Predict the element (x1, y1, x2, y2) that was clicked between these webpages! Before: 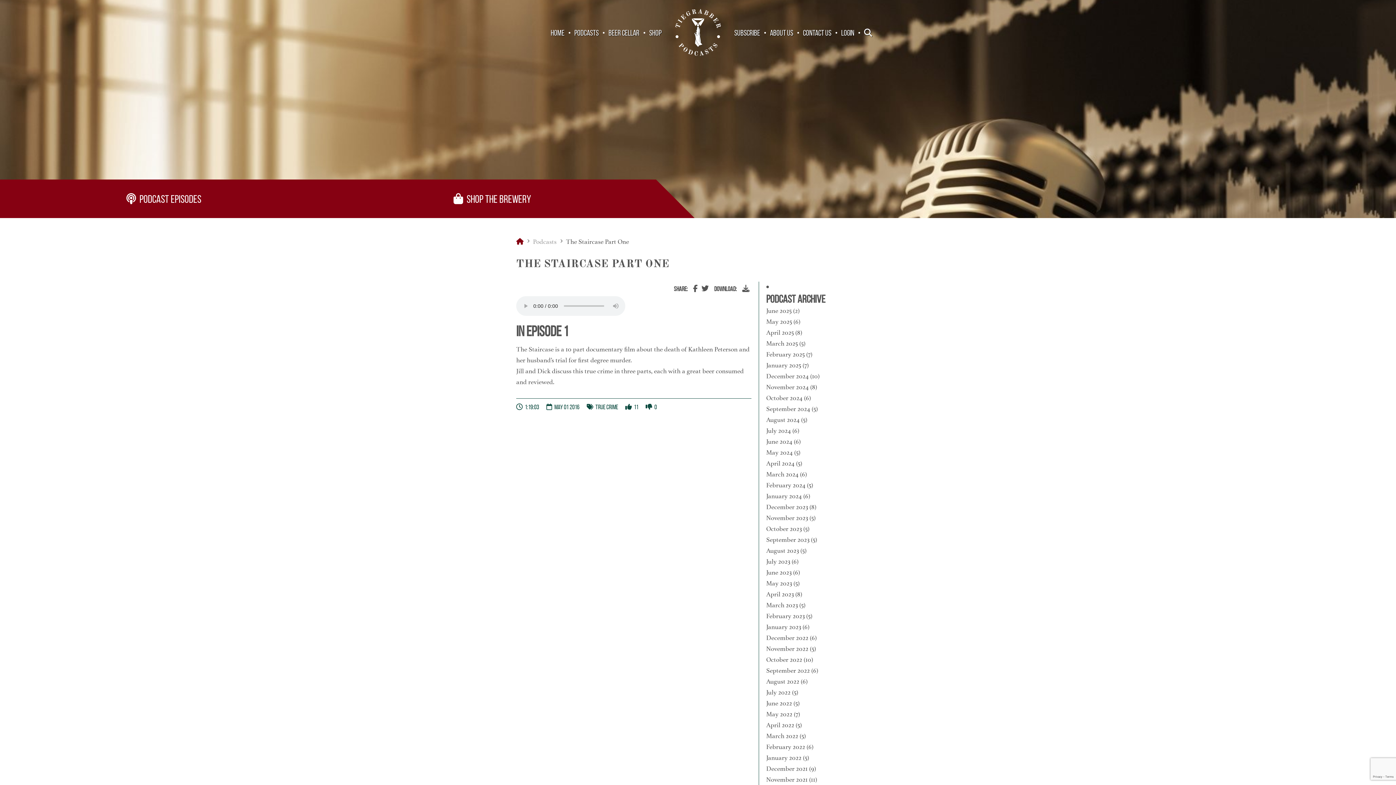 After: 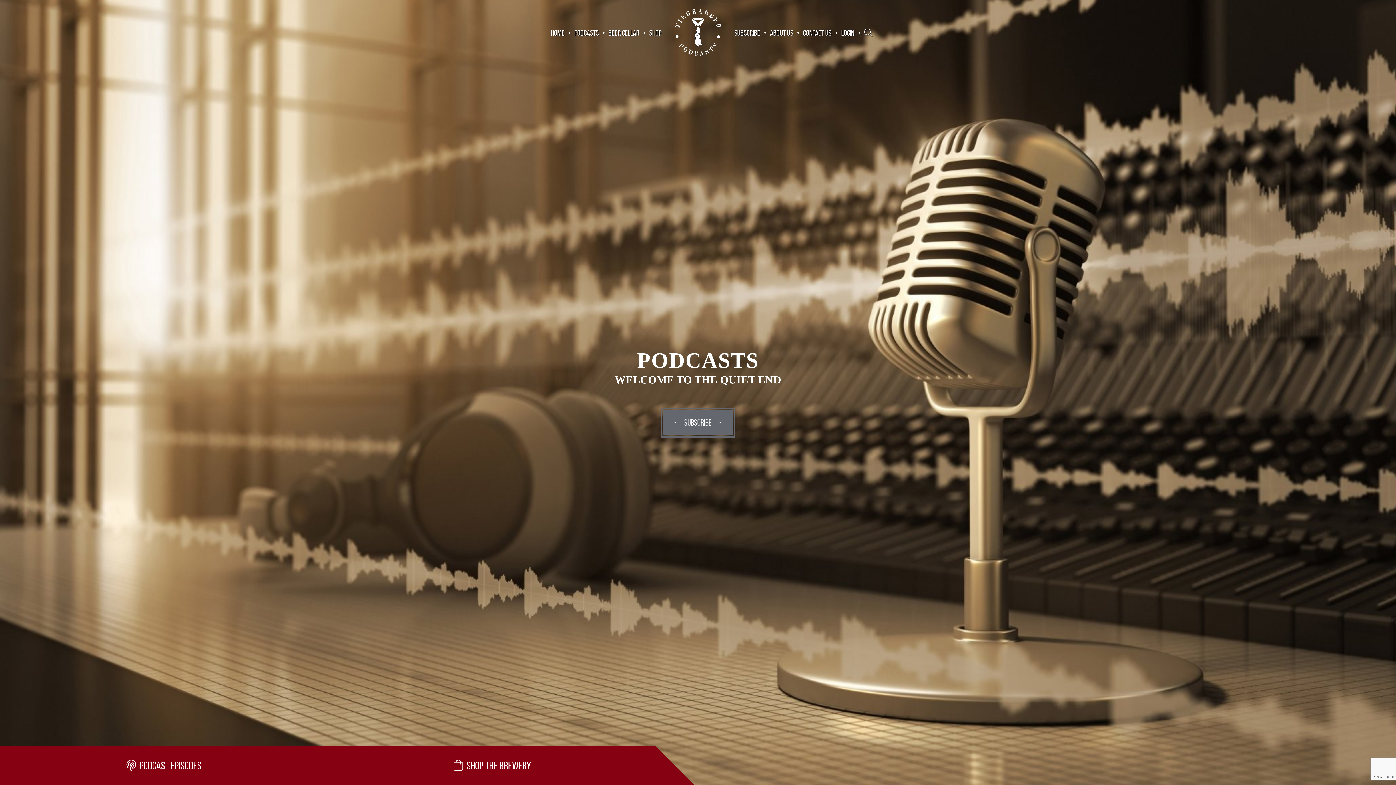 Action: label: June 2022 bbox: (766, 698, 792, 708)